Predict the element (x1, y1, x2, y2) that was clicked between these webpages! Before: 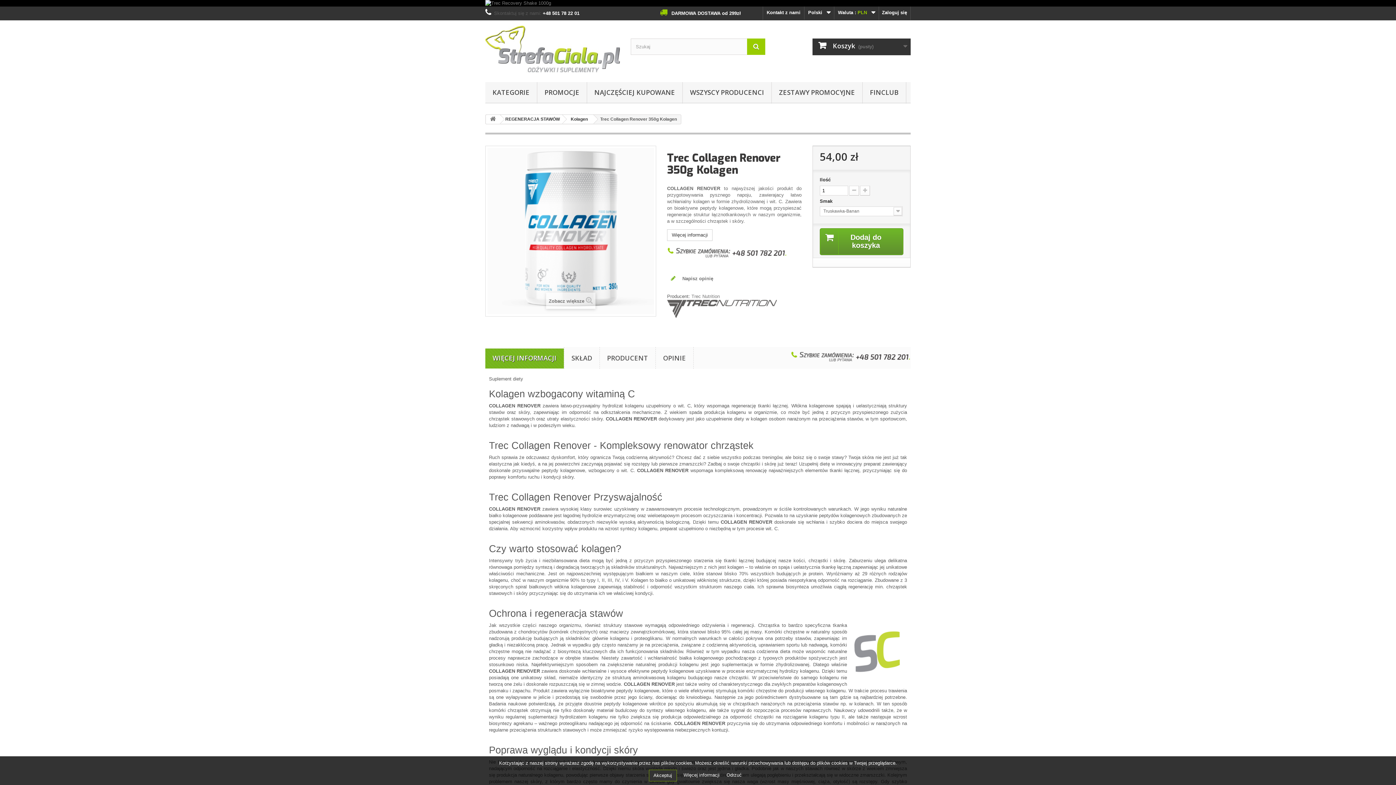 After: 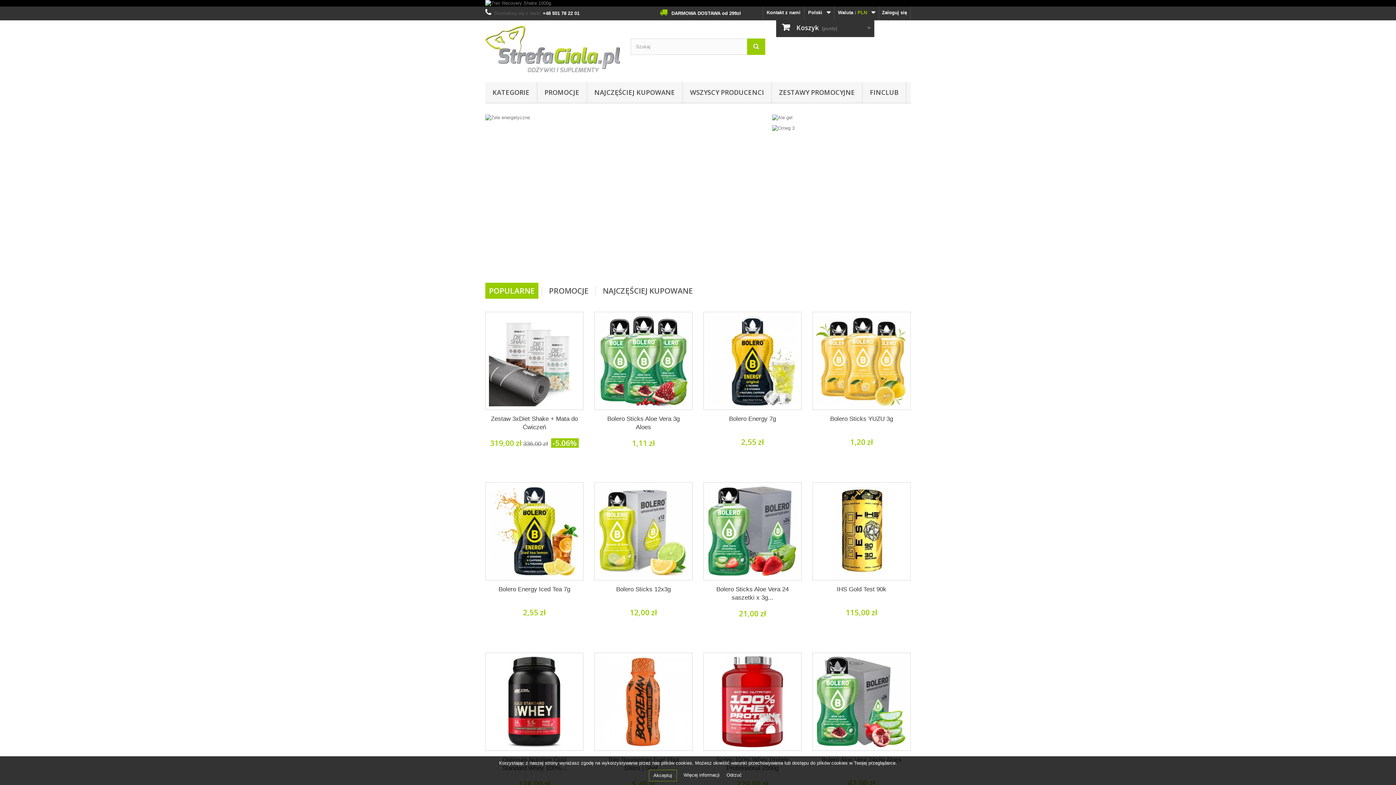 Action: bbox: (486, 114, 500, 123)